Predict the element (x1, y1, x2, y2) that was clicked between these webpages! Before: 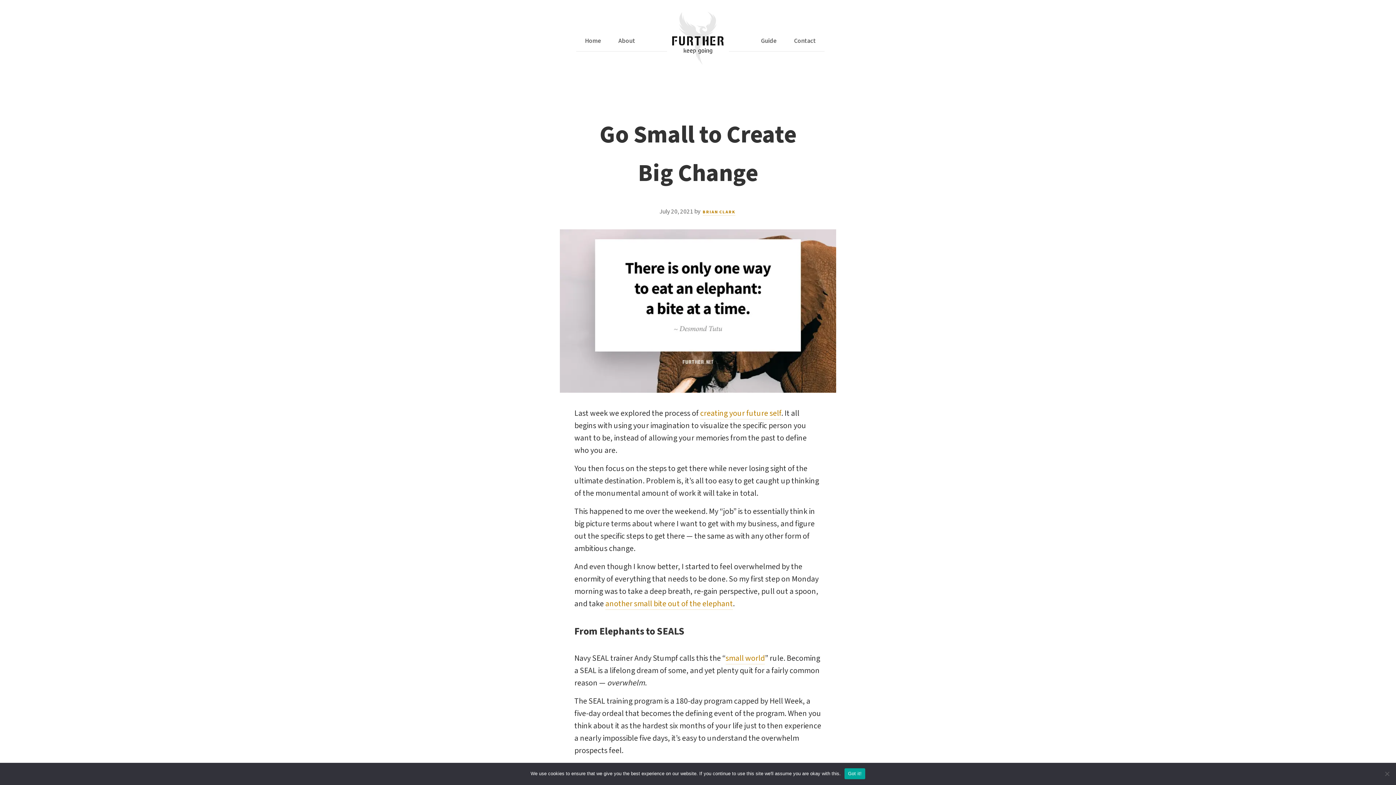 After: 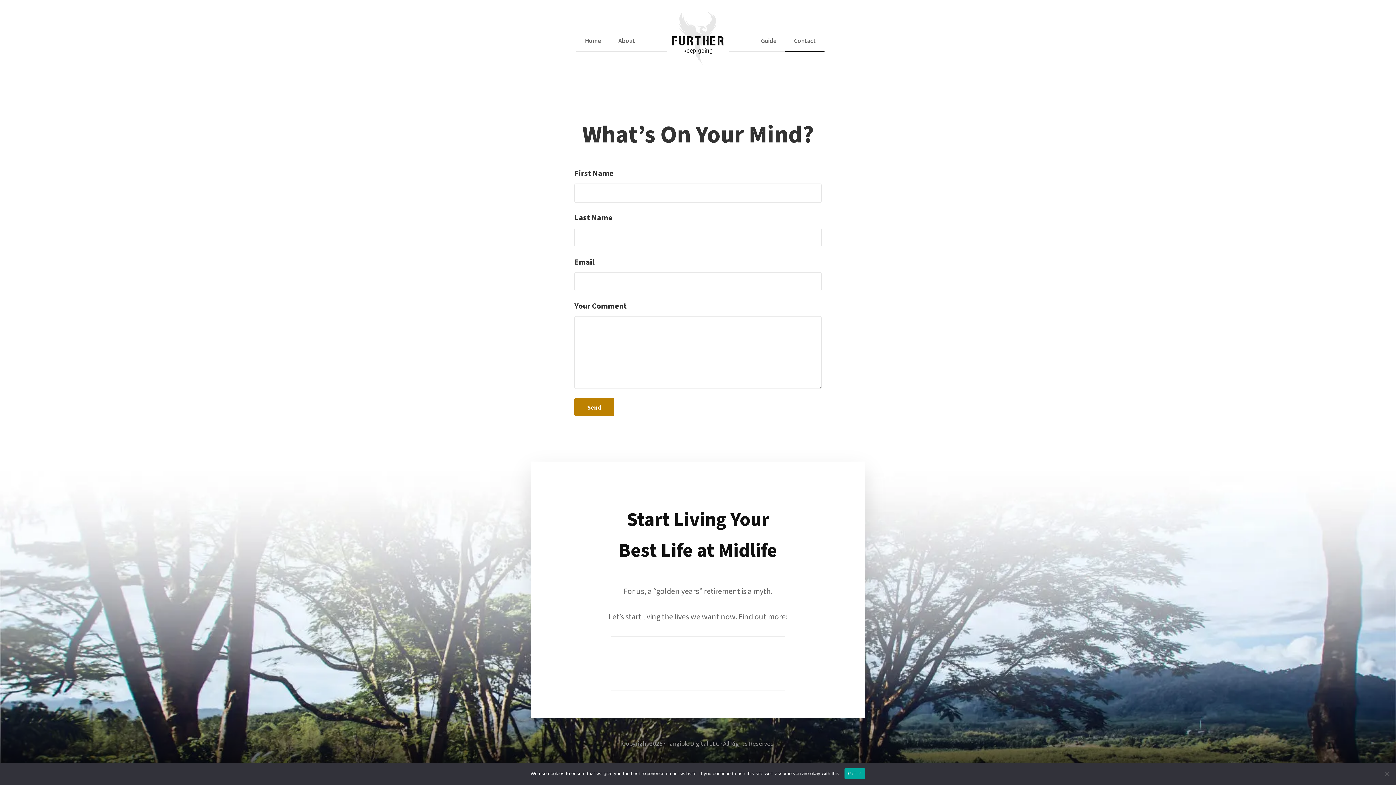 Action: bbox: (785, 30, 824, 51) label: Contact